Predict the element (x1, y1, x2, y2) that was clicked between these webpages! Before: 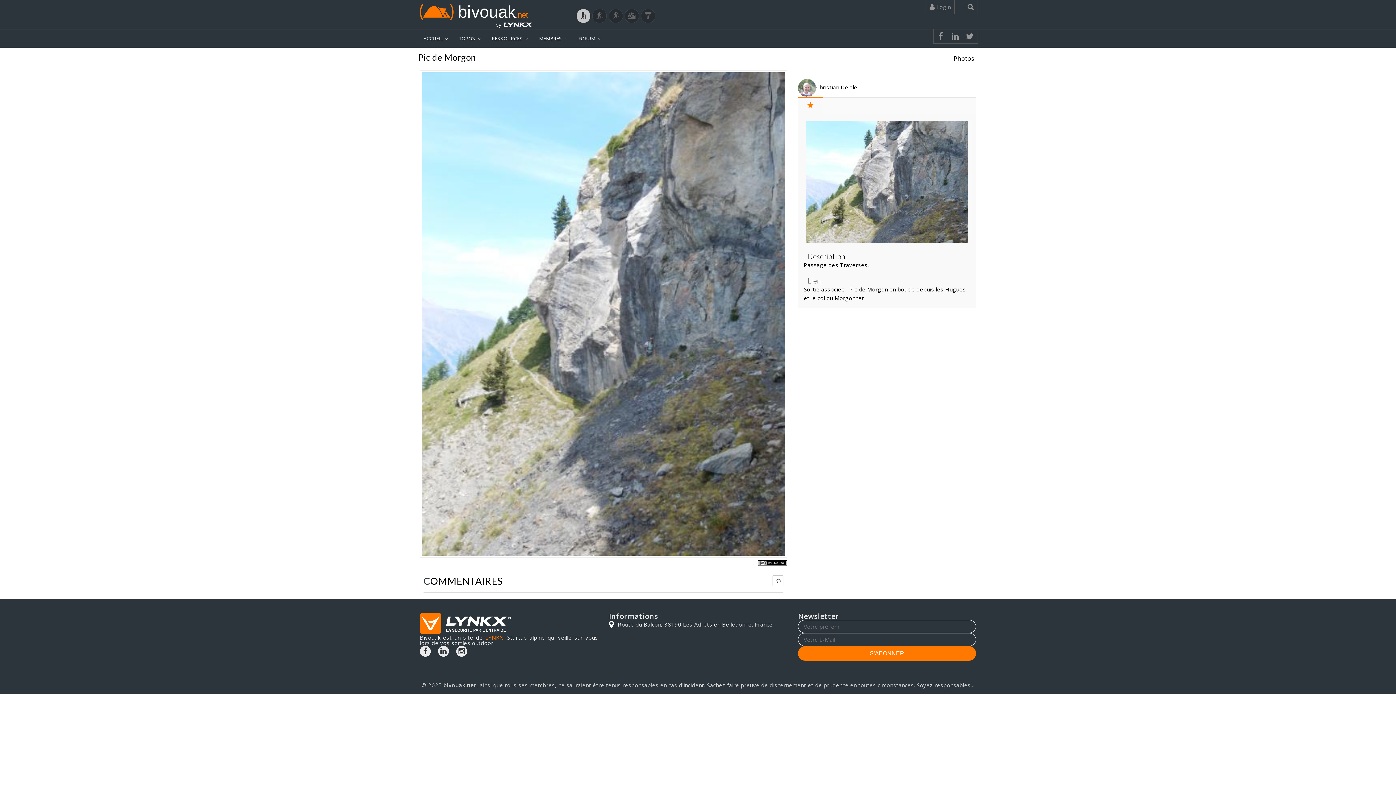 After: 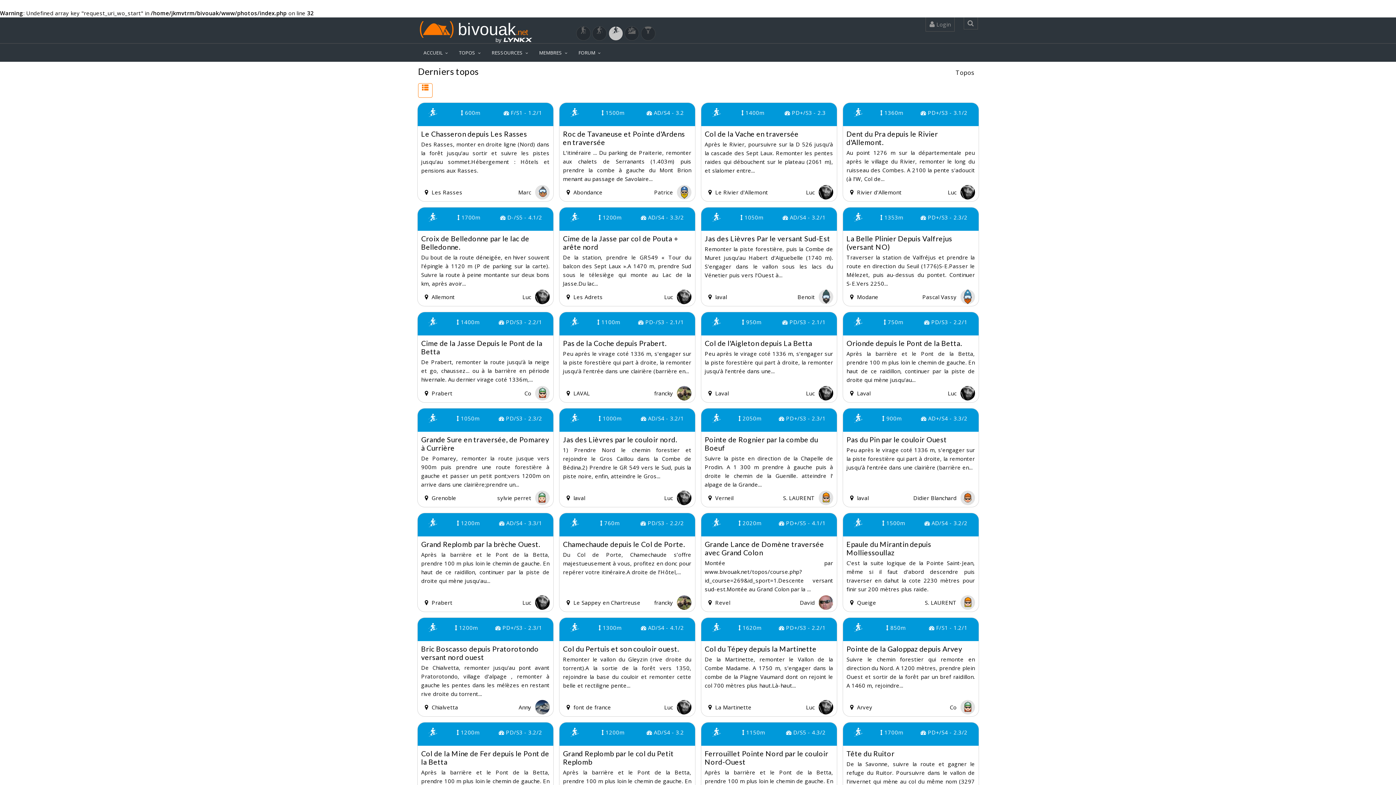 Action: bbox: (608, 8, 623, 23)